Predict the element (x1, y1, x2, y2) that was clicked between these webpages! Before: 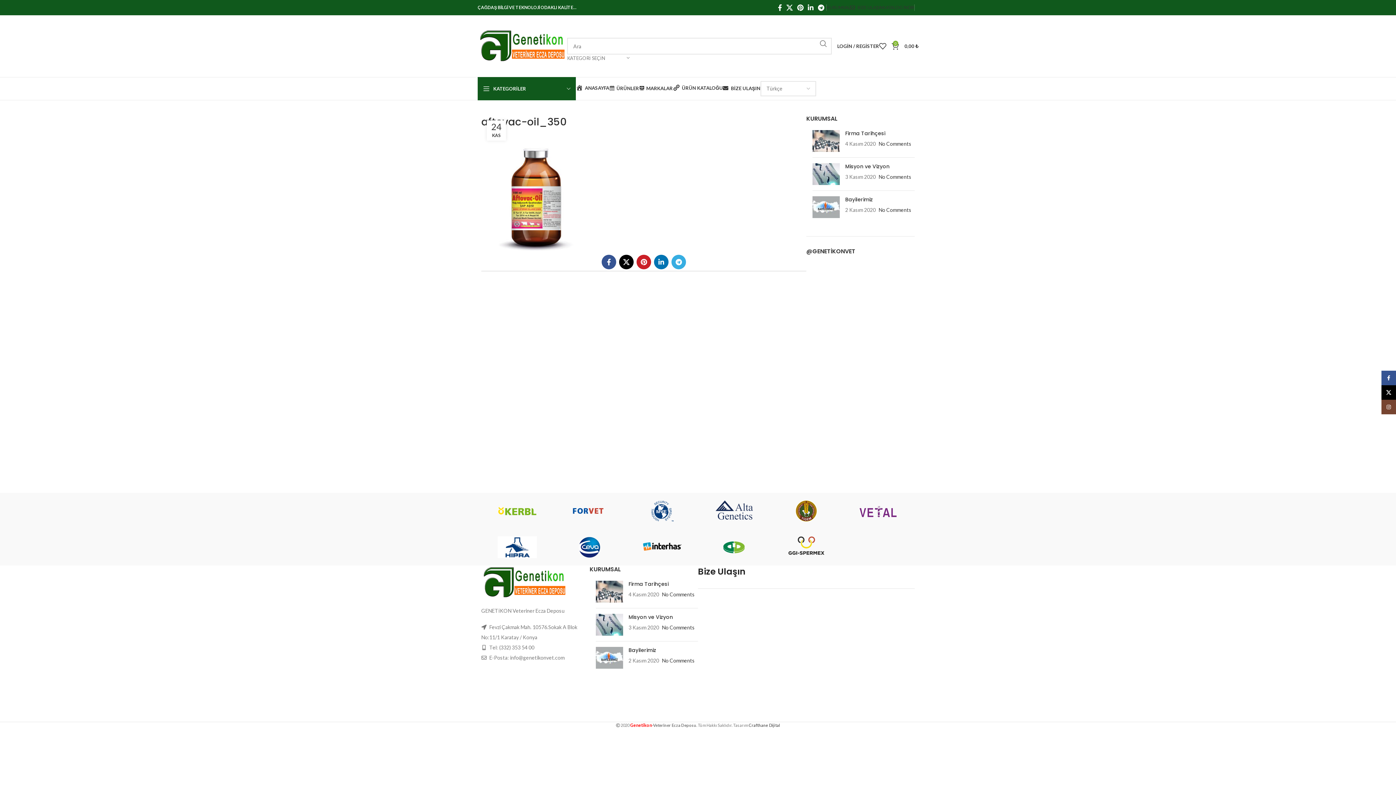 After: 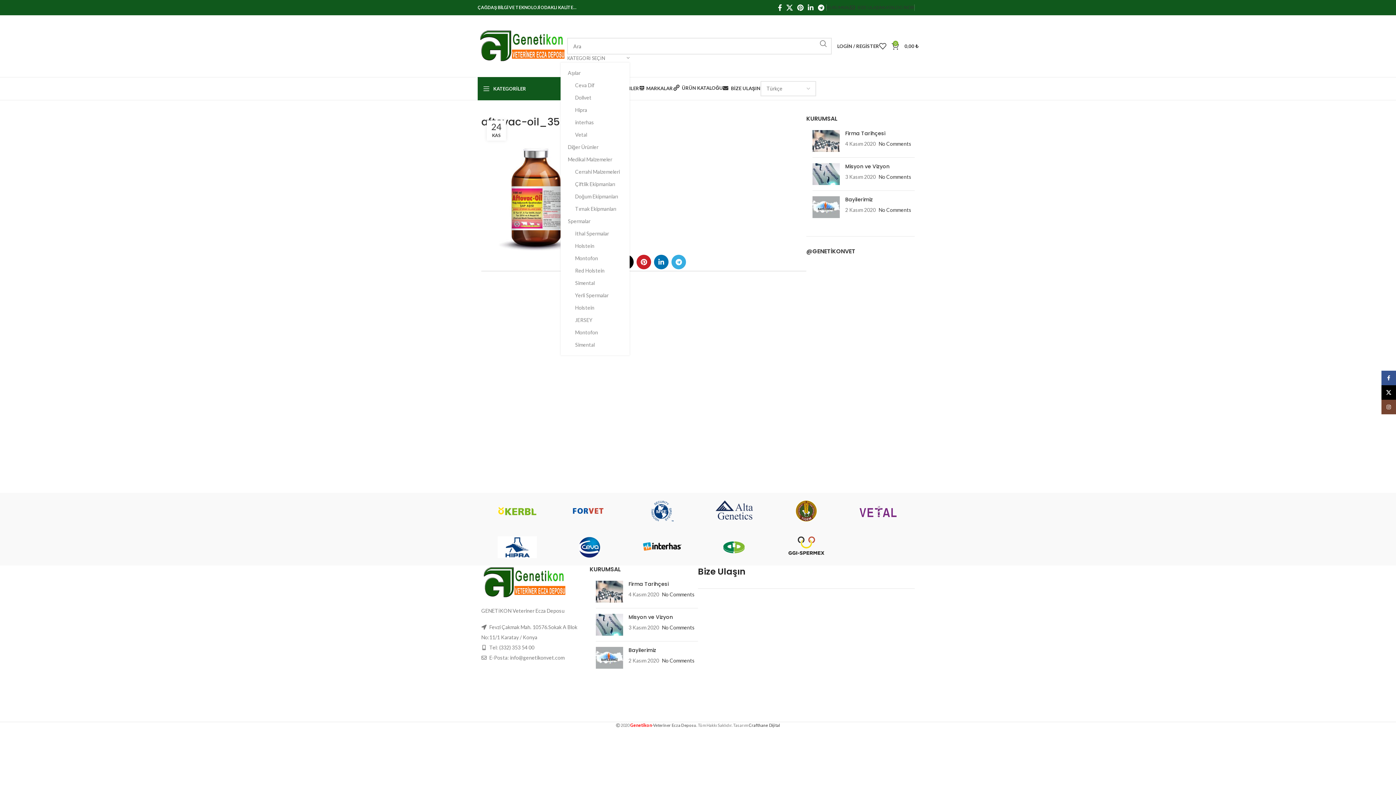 Action: label: KATEGORİ SEÇİN bbox: (567, 54, 629, 61)